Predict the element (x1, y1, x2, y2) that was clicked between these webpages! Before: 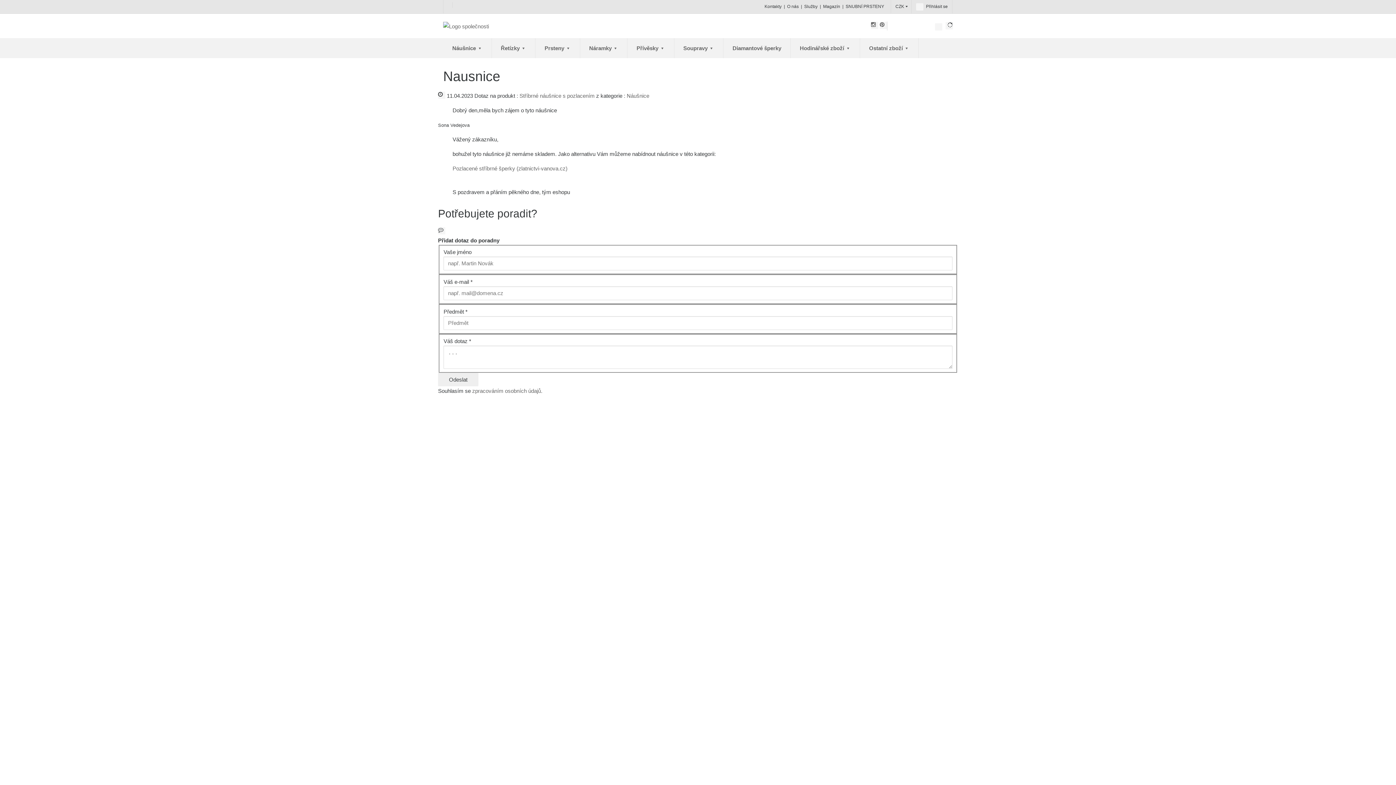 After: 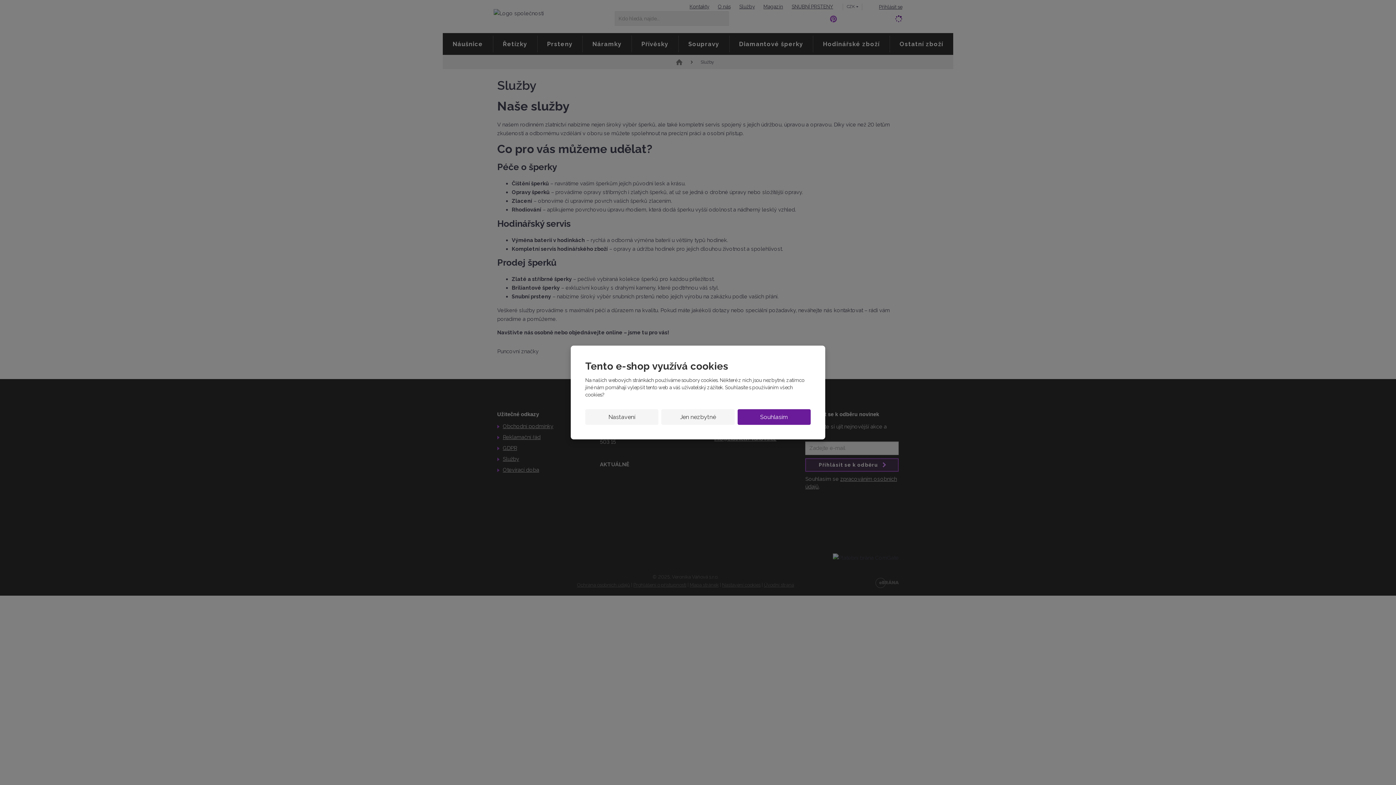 Action: label: Služby bbox: (804, 2, 817, 10)